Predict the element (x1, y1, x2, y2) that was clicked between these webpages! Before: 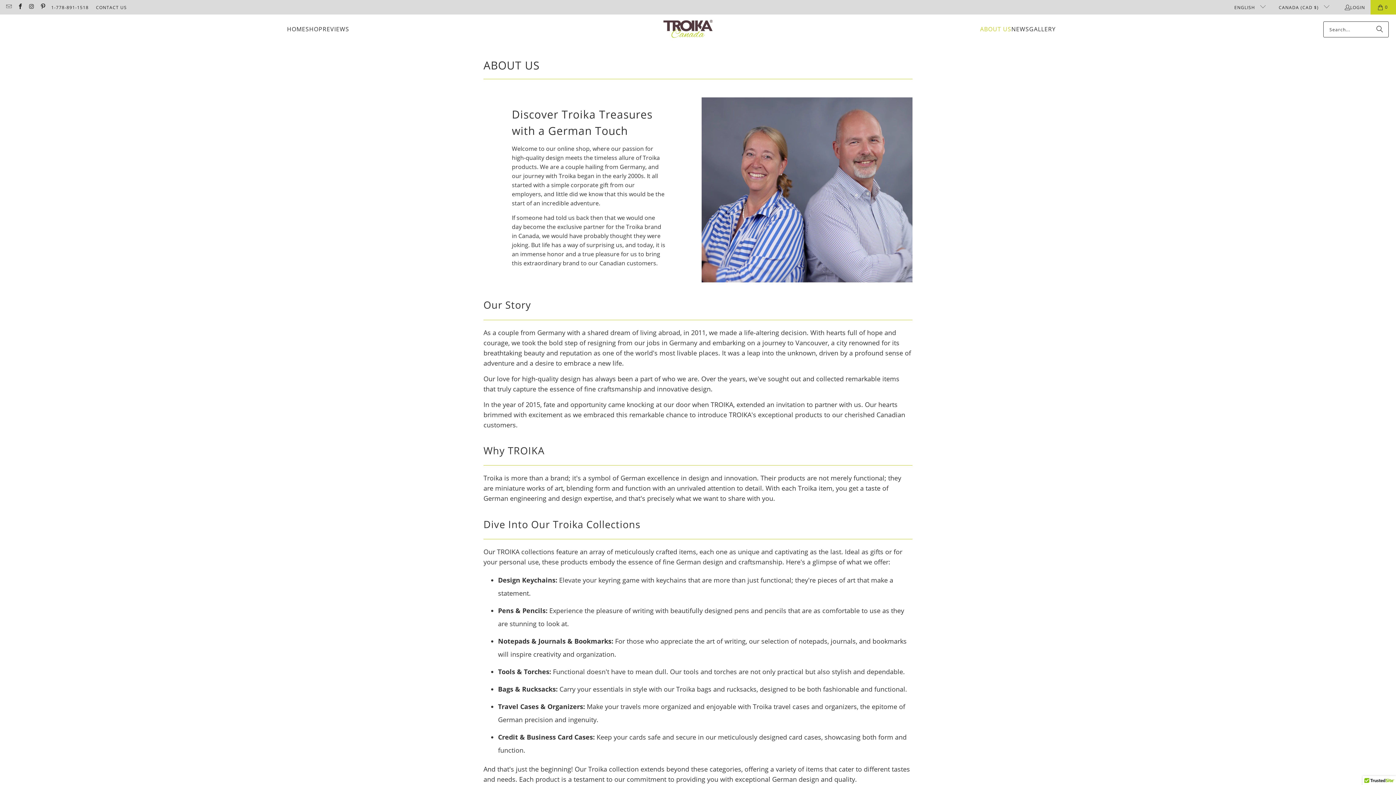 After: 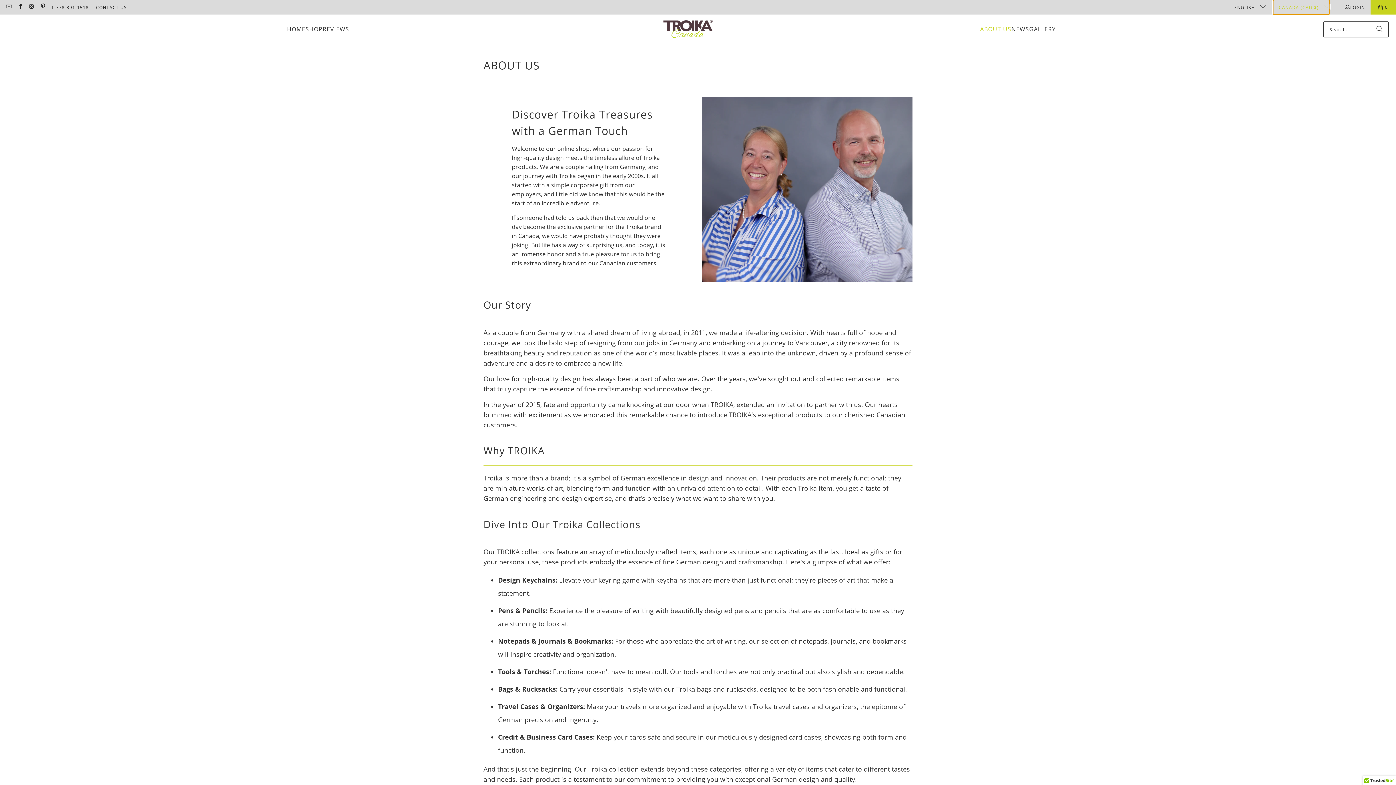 Action: label: CANADA (CAD $)  bbox: (1273, 0, 1329, 14)